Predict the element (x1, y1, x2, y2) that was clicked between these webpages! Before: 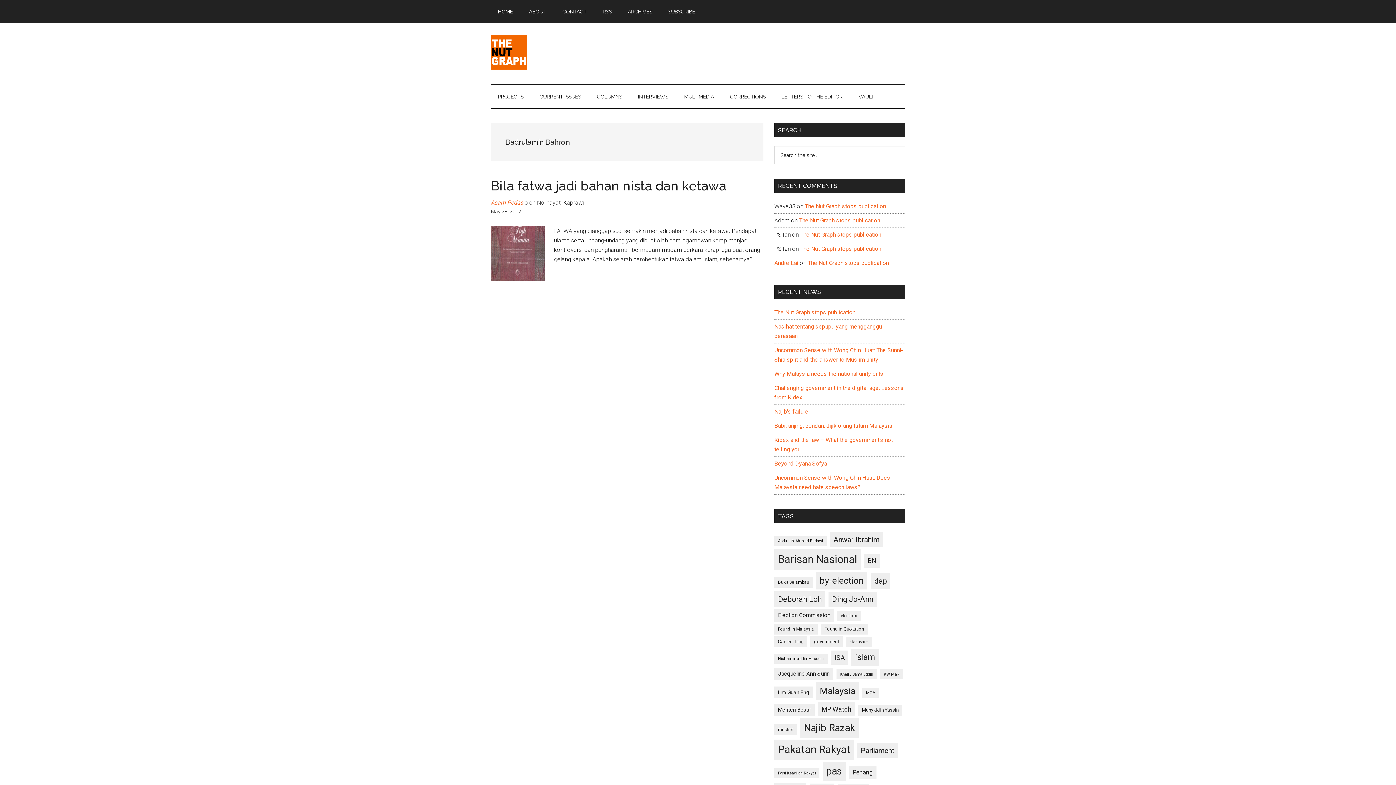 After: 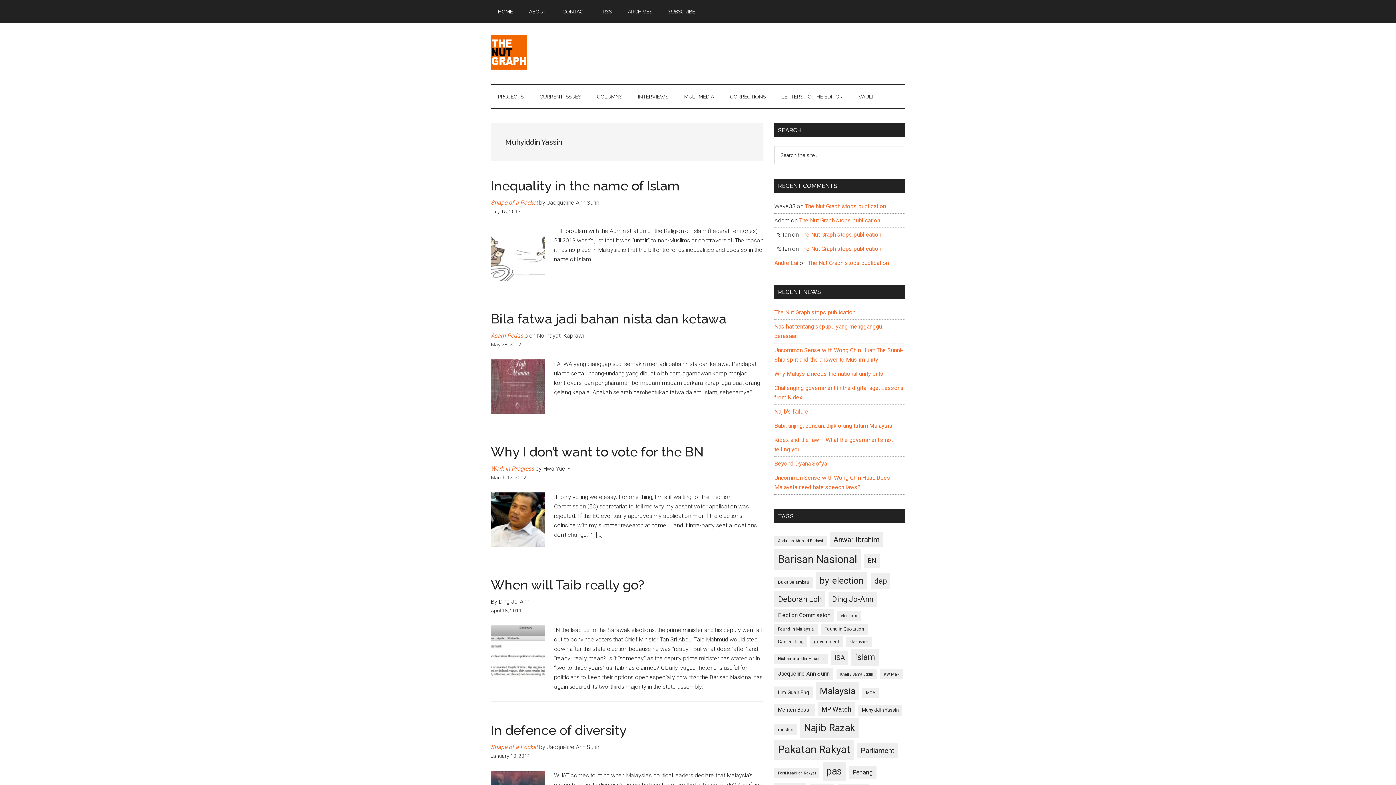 Action: label: Muhyiddin Yassin (106 items) bbox: (858, 705, 902, 716)